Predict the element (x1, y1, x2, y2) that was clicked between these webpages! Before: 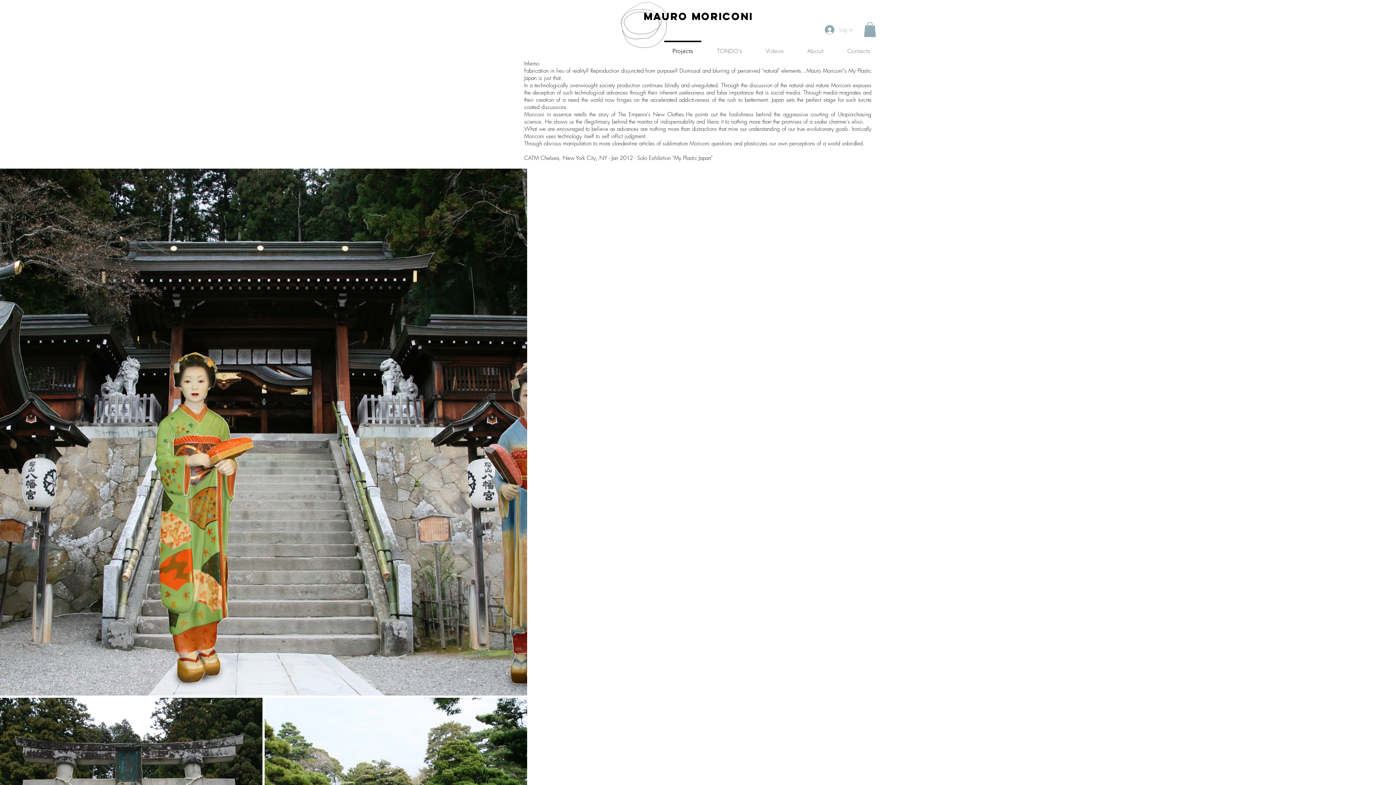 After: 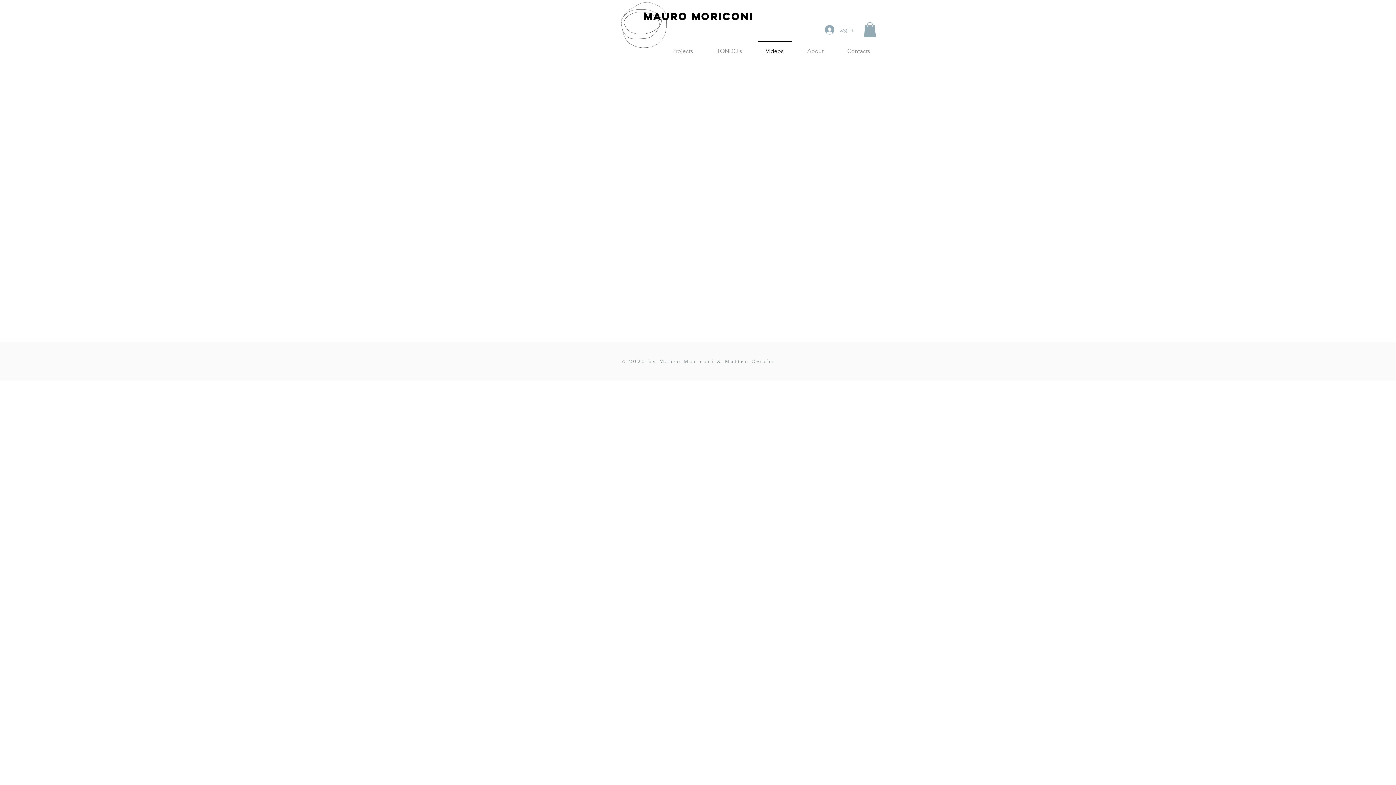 Action: label: Videos bbox: (754, 40, 795, 55)